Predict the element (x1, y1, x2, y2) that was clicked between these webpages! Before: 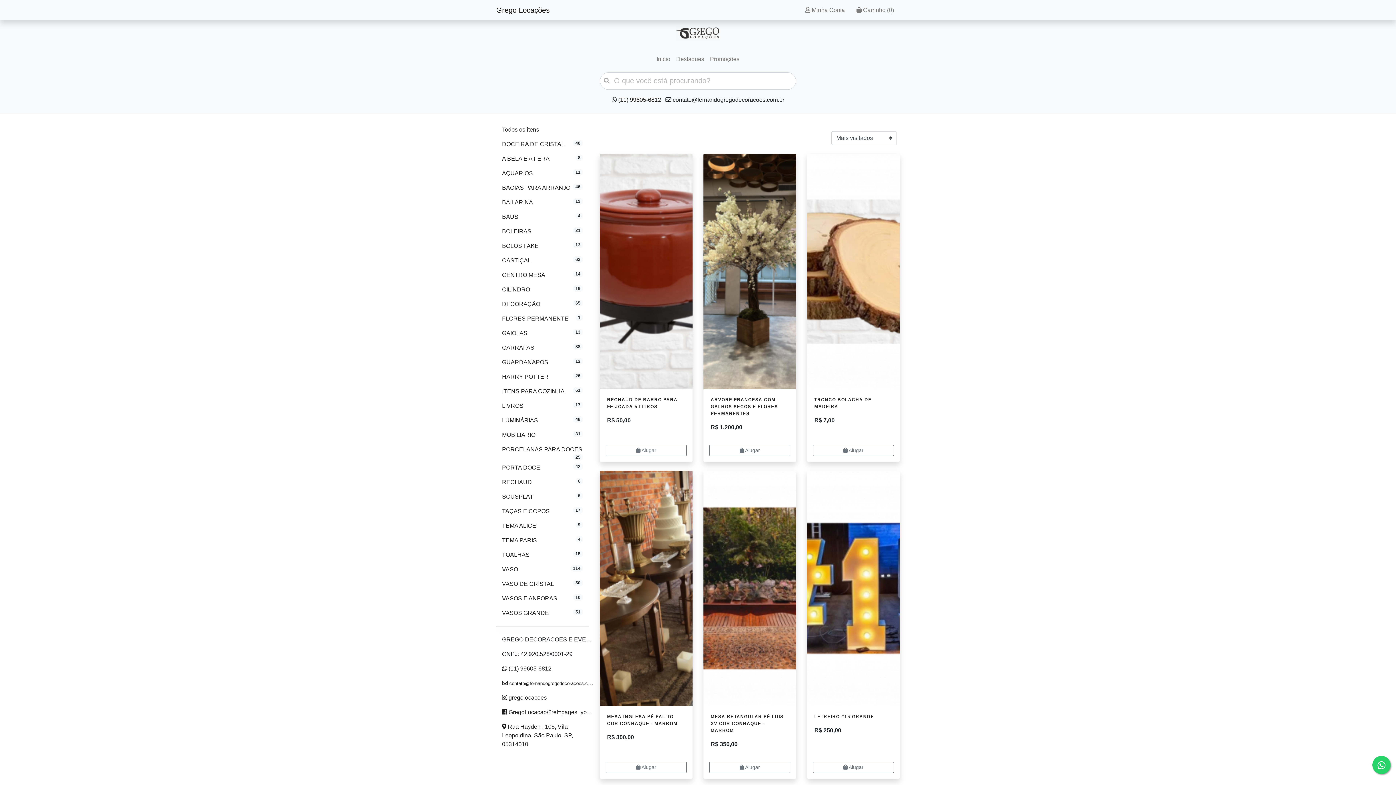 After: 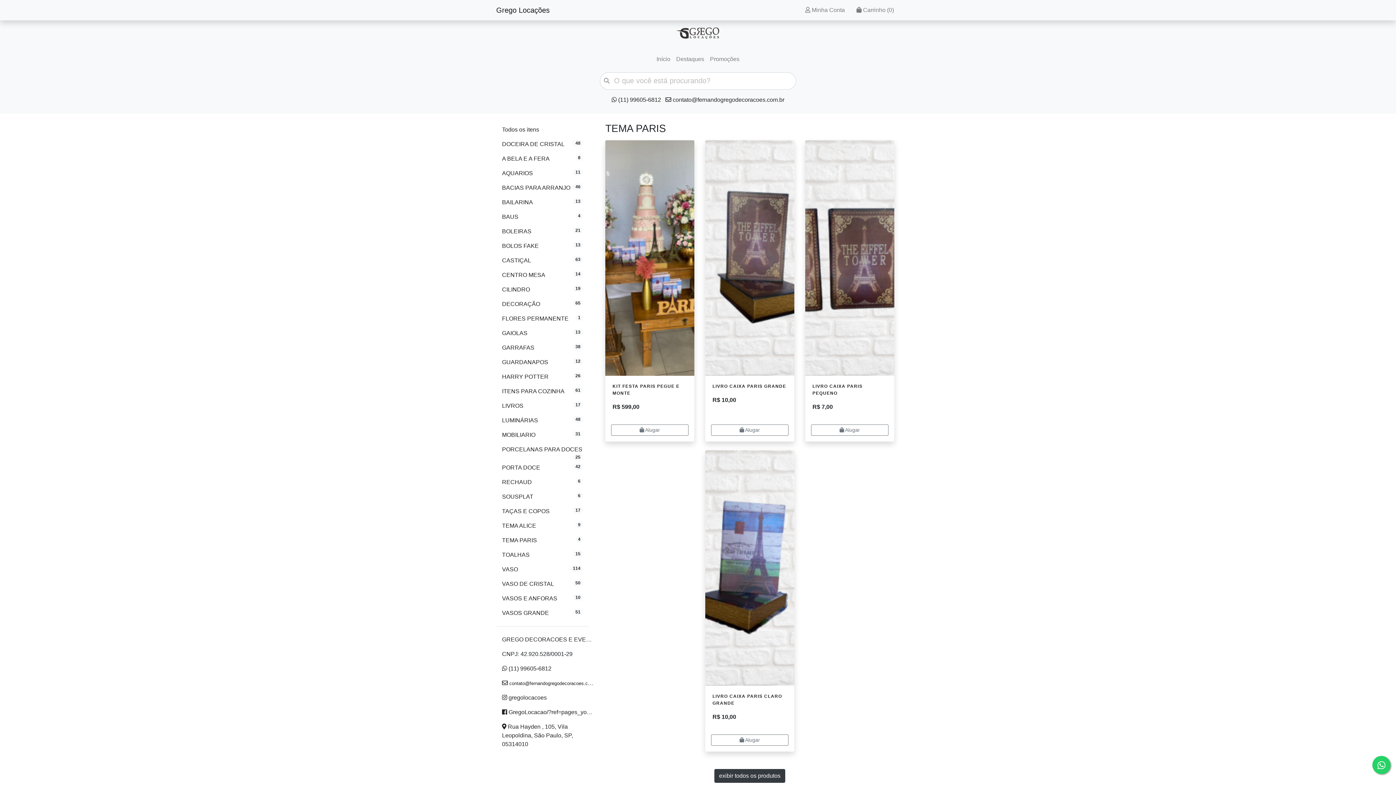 Action: label: TEMA PARIS
4 bbox: (496, 533, 589, 547)